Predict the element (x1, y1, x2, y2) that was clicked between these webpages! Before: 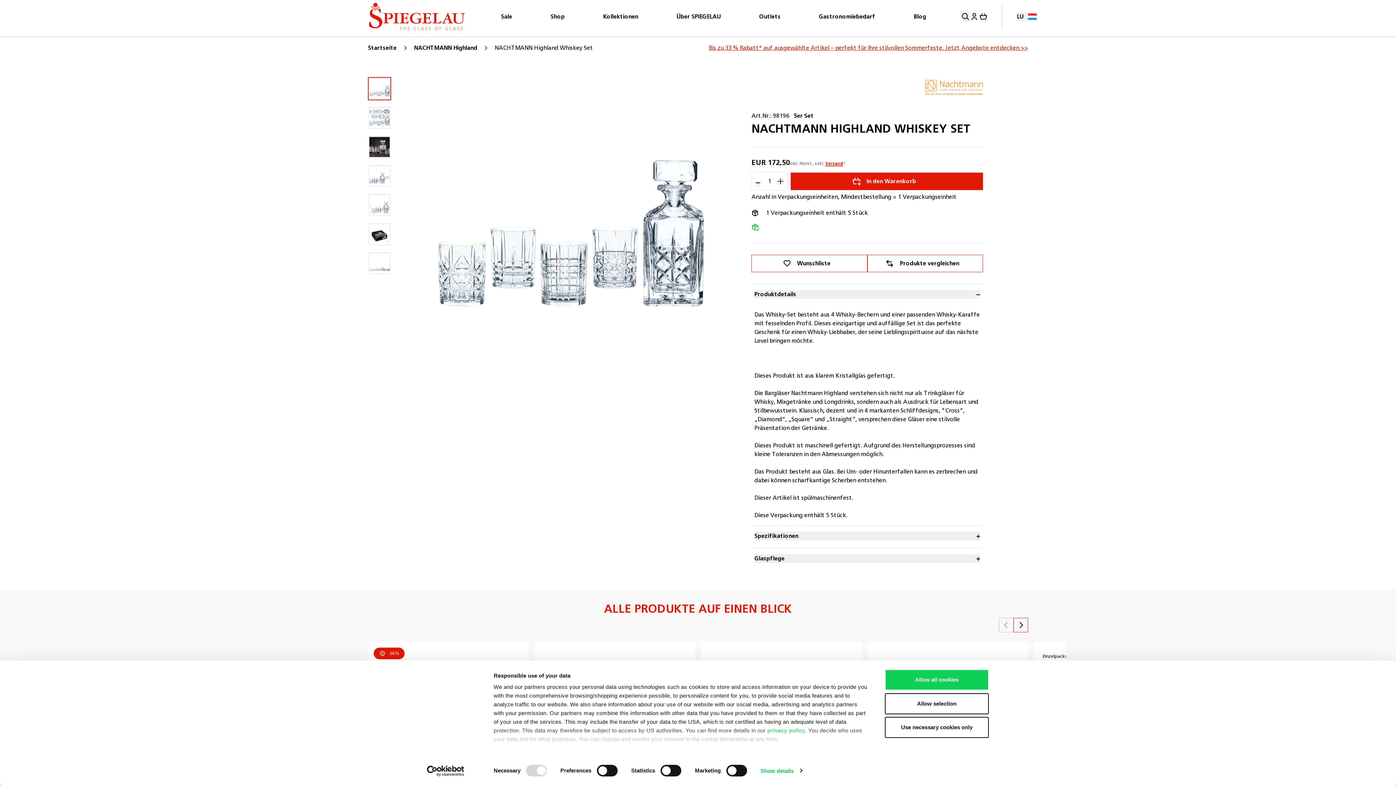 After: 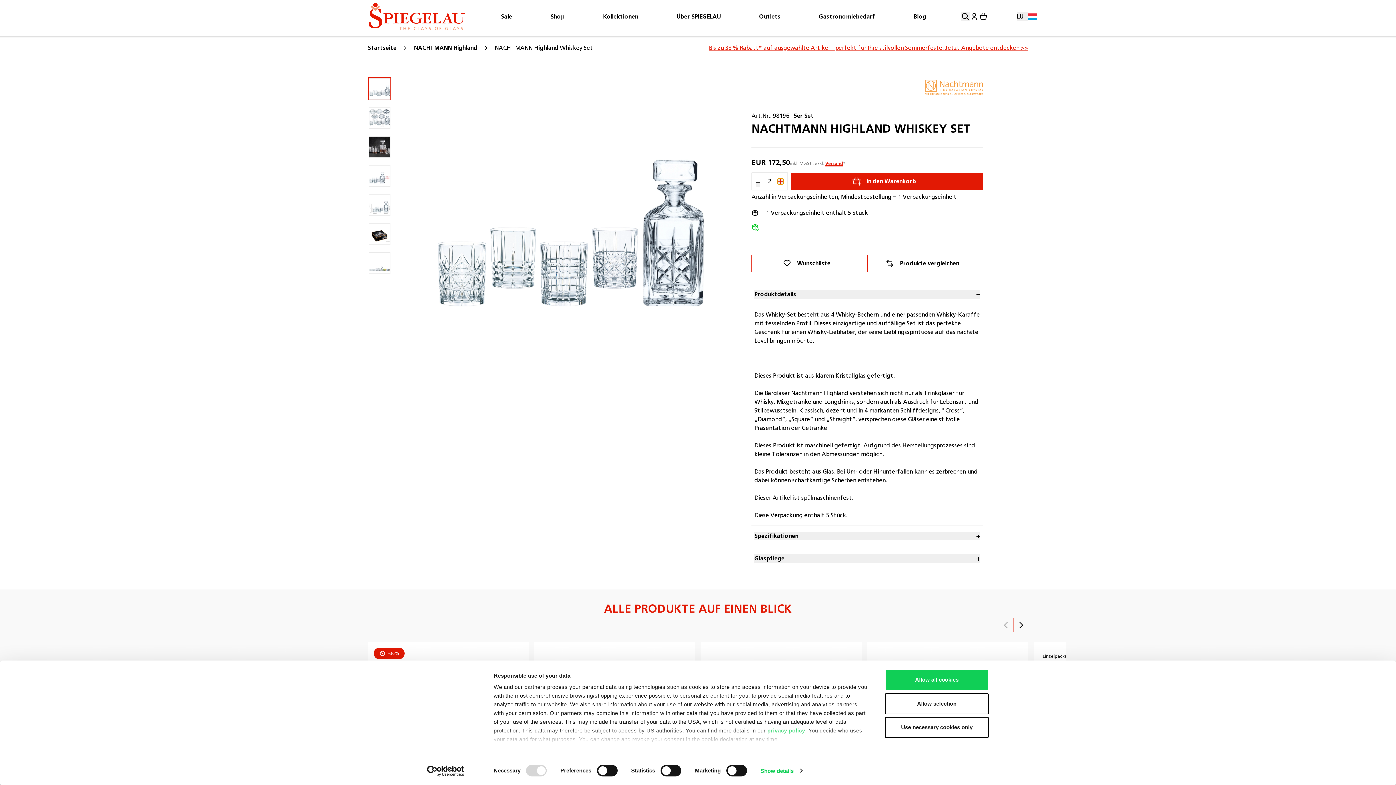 Action: bbox: (777, 178, 783, 184) label: Anzahl erhöhen